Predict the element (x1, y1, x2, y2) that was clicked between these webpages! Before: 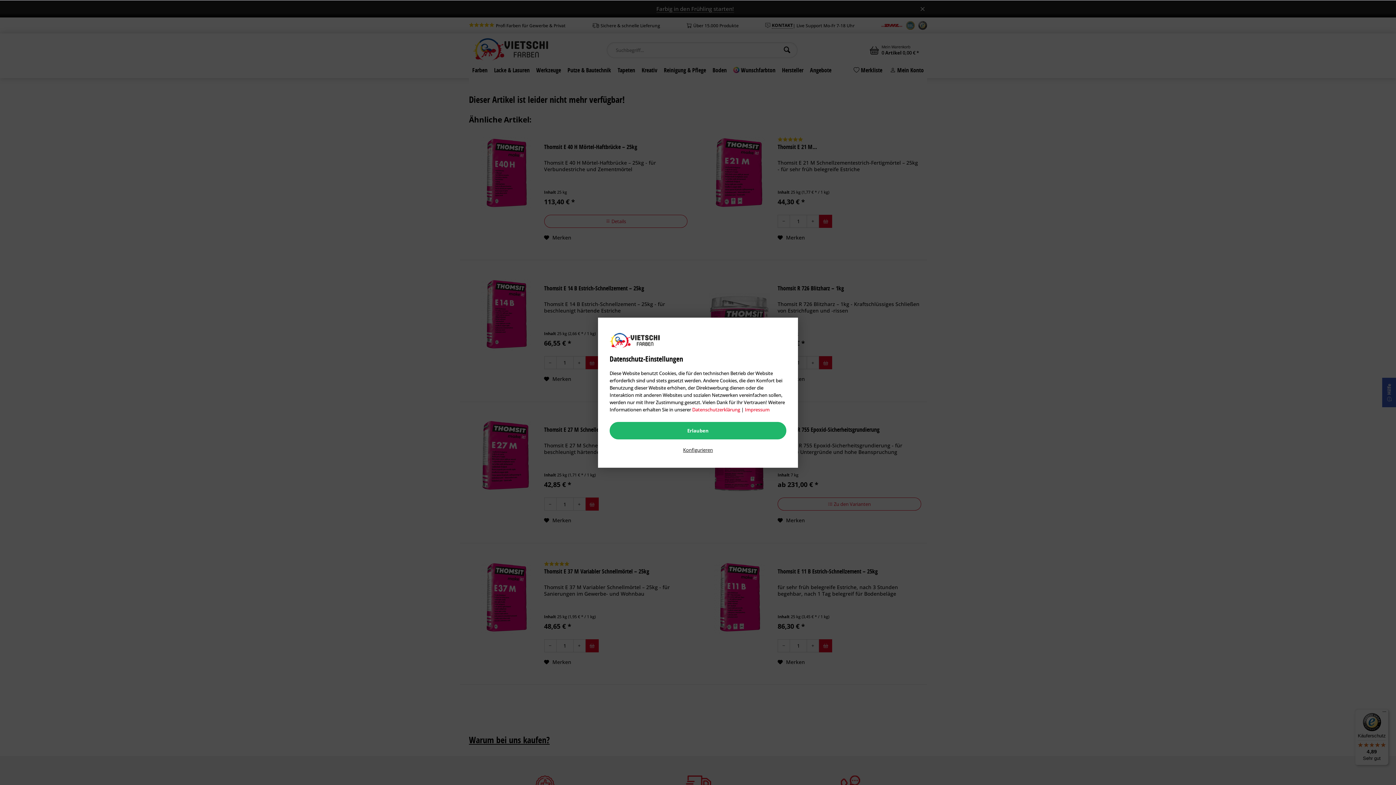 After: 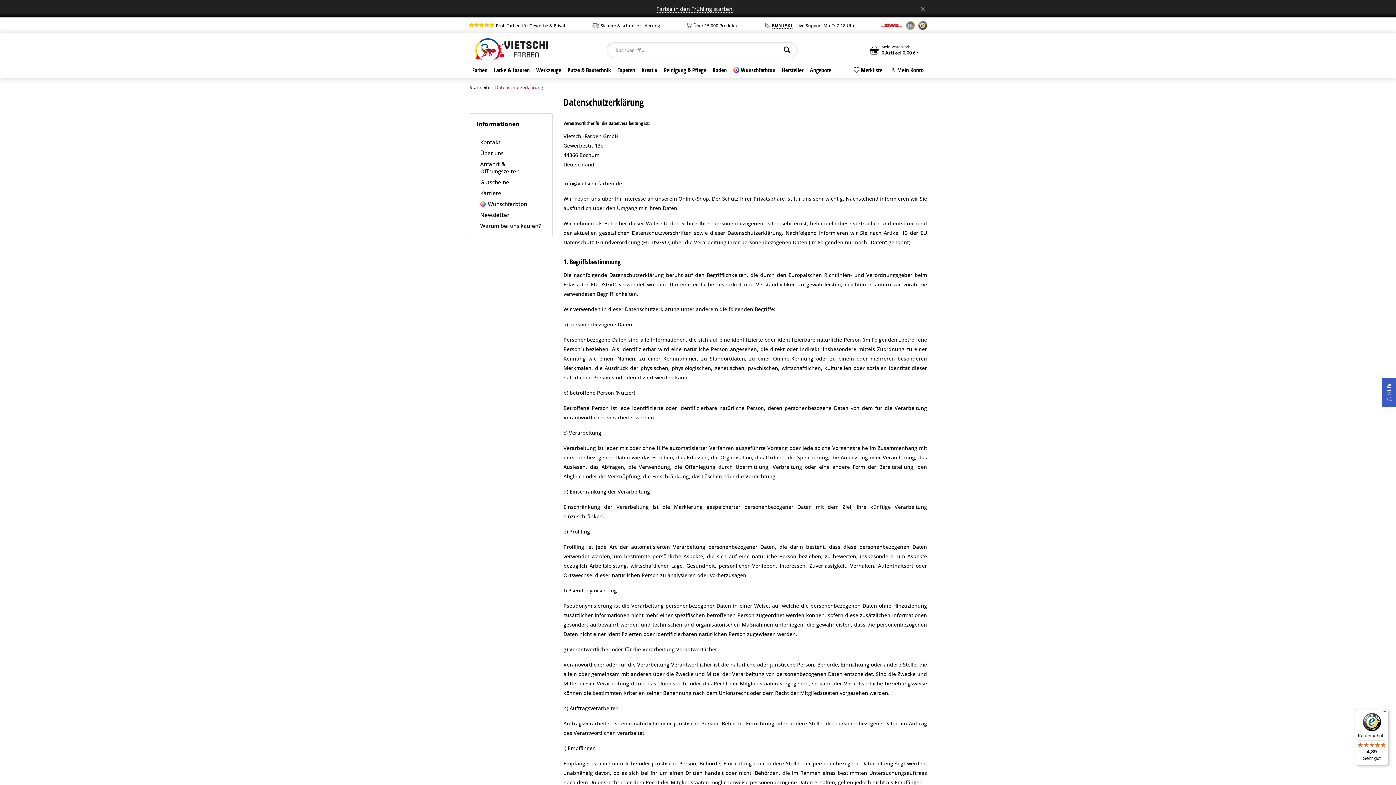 Action: label: Datenschutzerklärung bbox: (692, 406, 740, 412)